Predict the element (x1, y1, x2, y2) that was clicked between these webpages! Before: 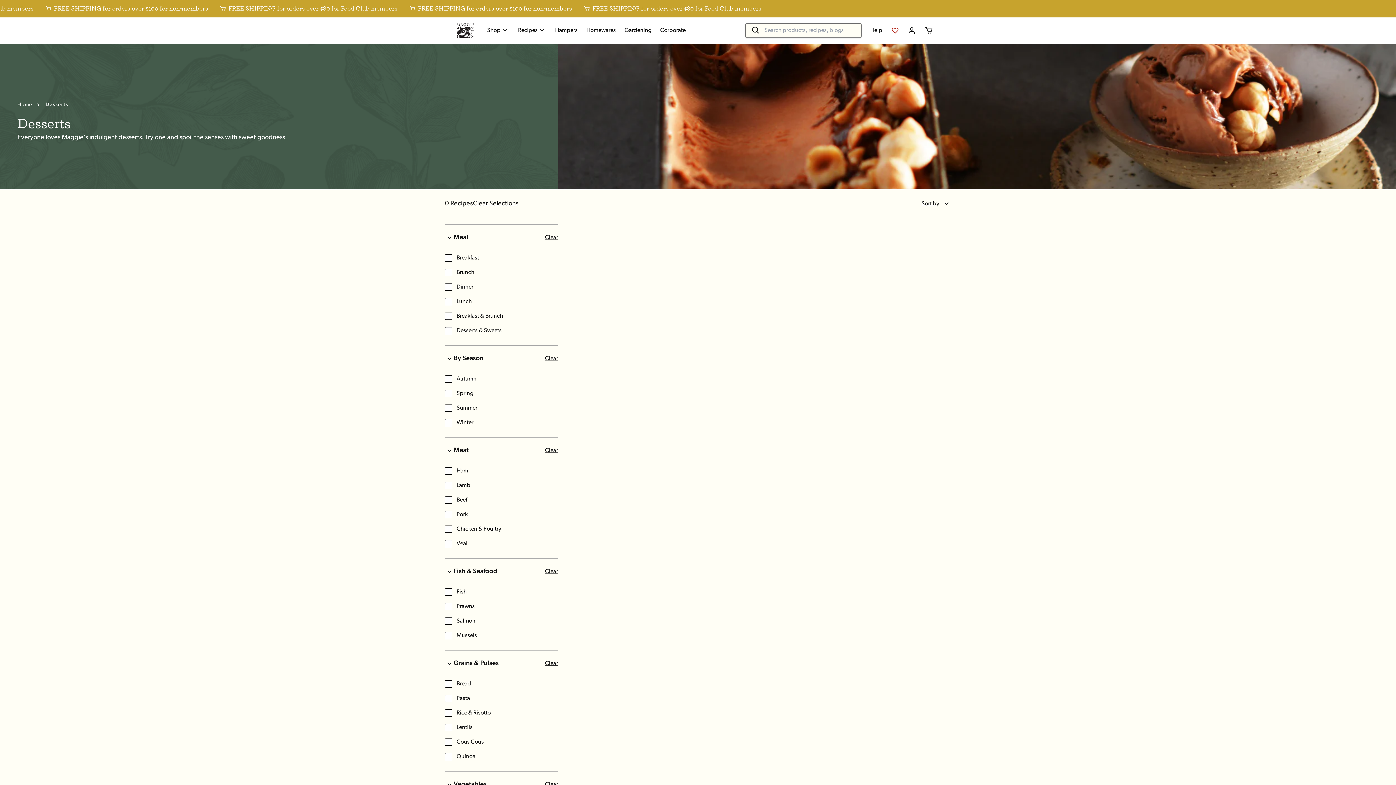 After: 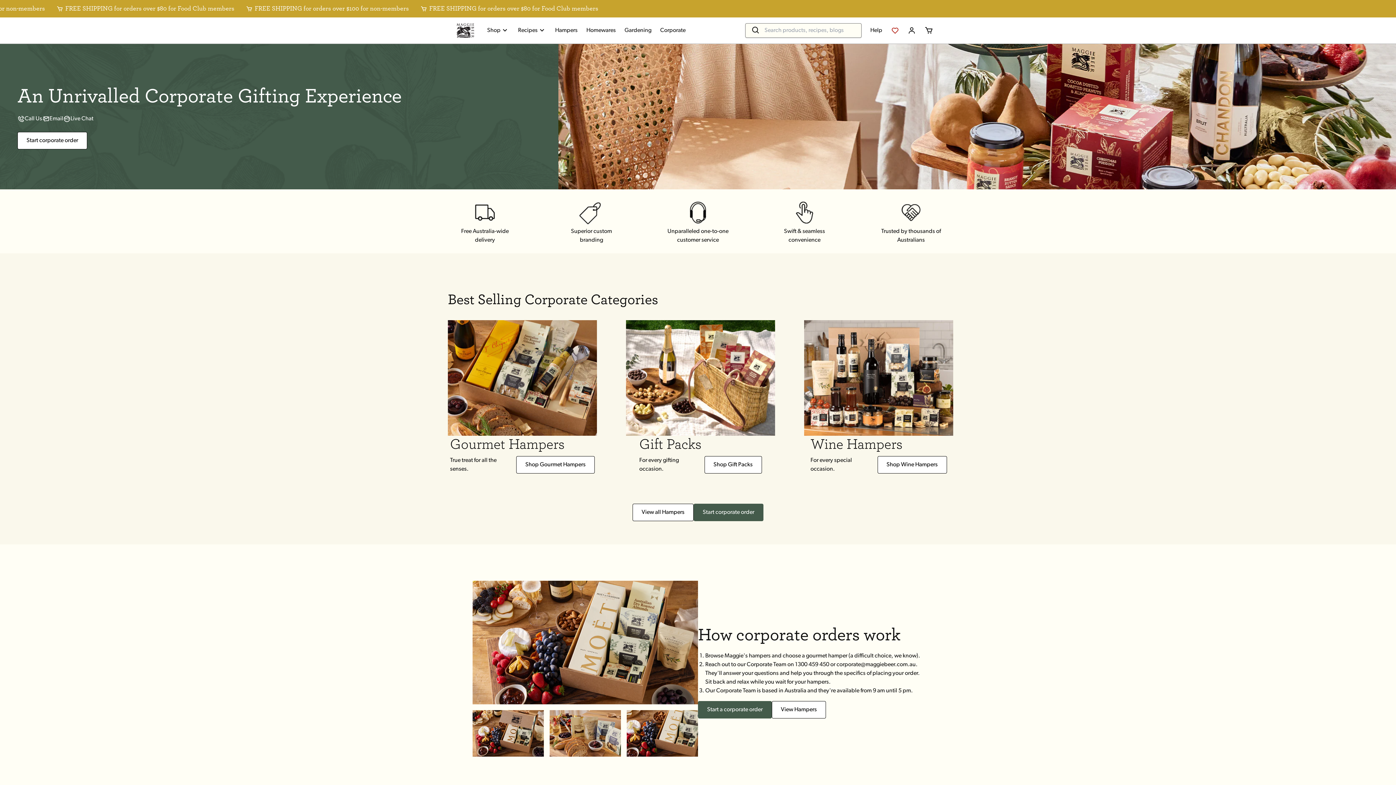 Action: bbox: (660, 26, 685, 34) label: Corporate